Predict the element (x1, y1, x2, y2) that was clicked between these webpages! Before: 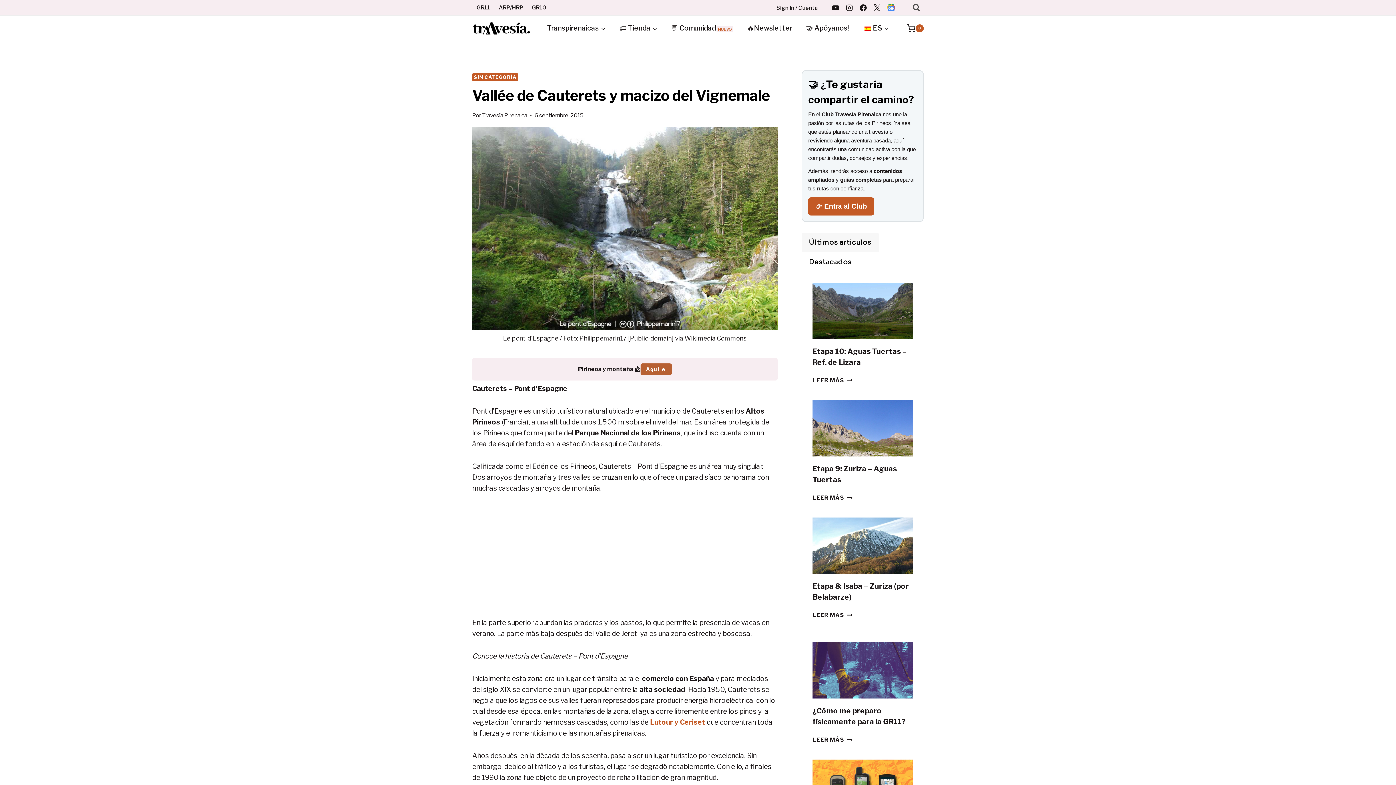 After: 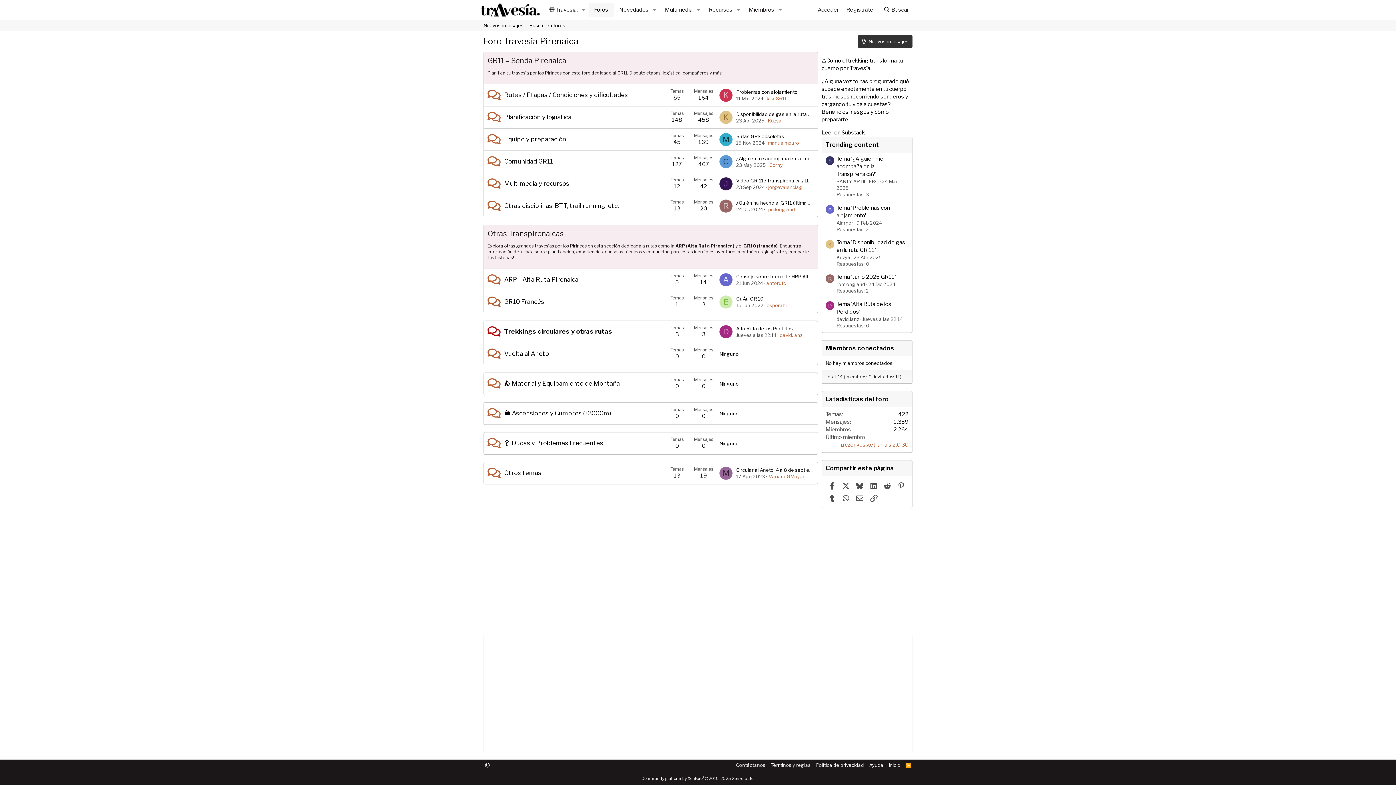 Action: label: 💬 ComunidadNUEVO bbox: (664, 18, 740, 37)